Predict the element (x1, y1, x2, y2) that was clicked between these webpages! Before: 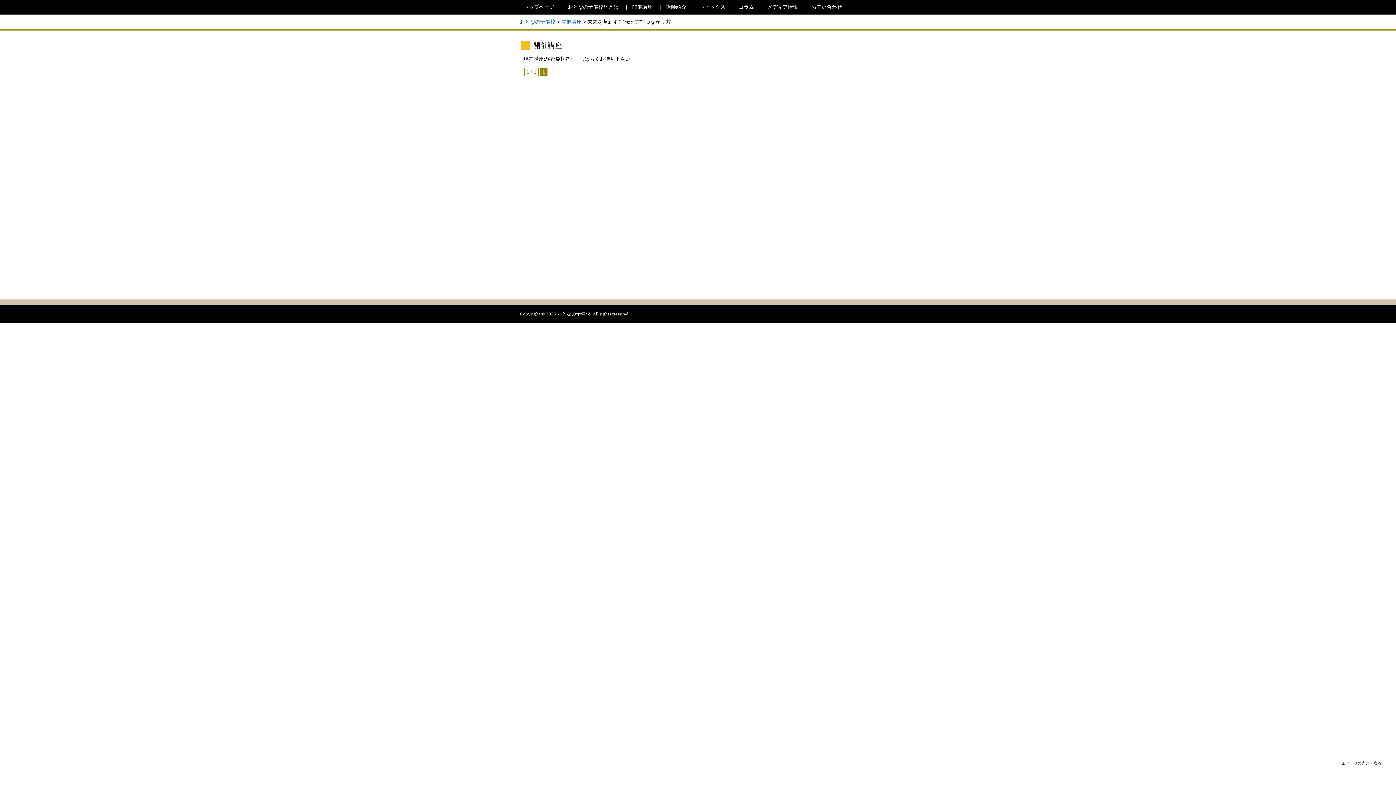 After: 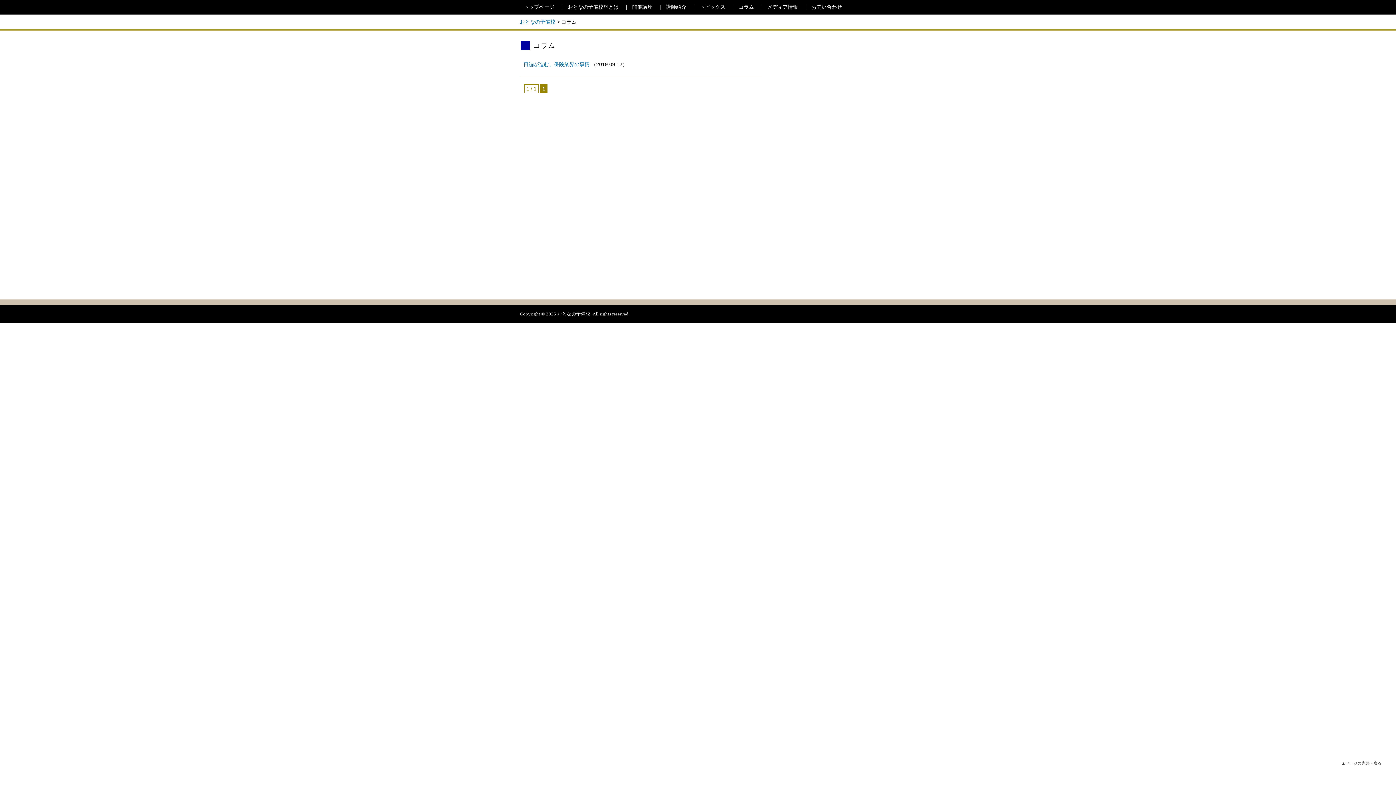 Action: label: コラム bbox: (729, 3, 757, 10)